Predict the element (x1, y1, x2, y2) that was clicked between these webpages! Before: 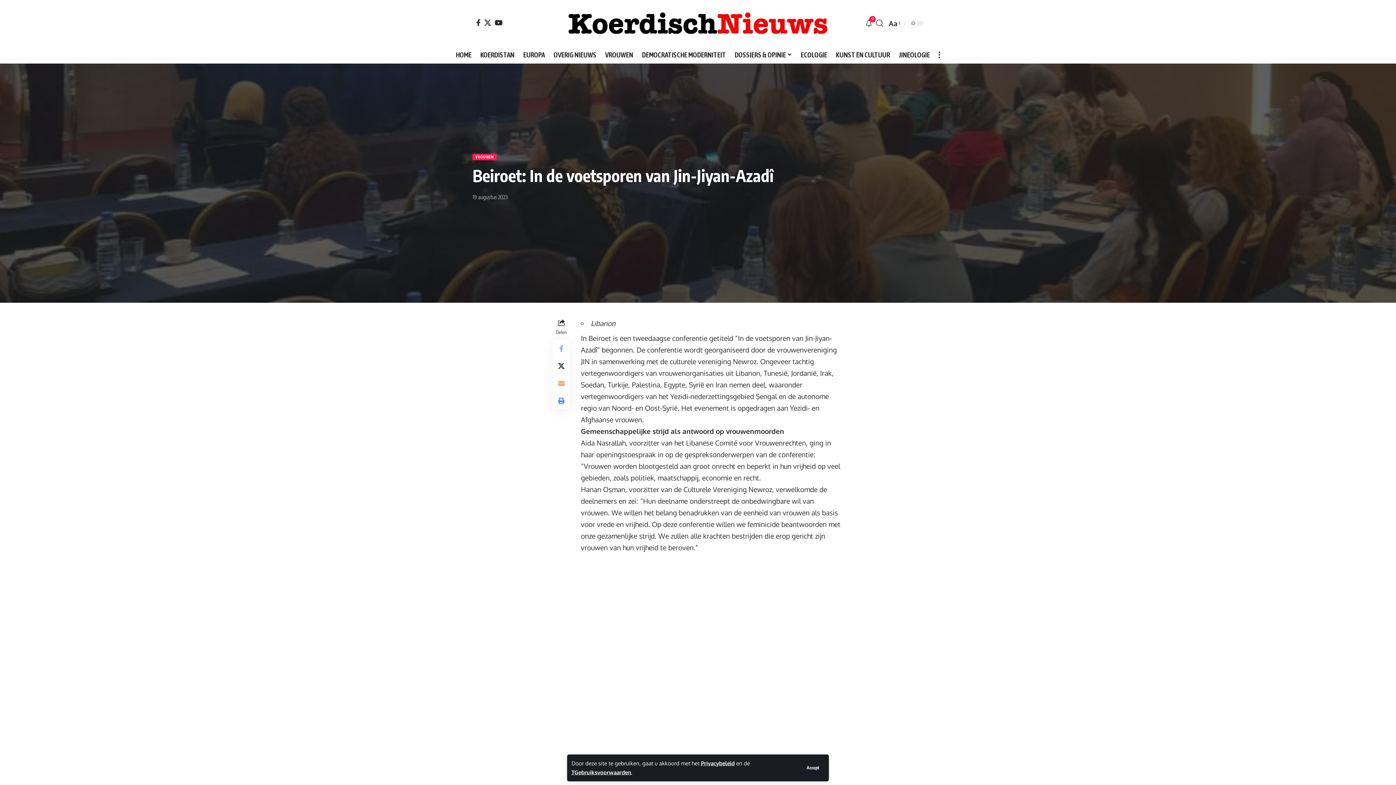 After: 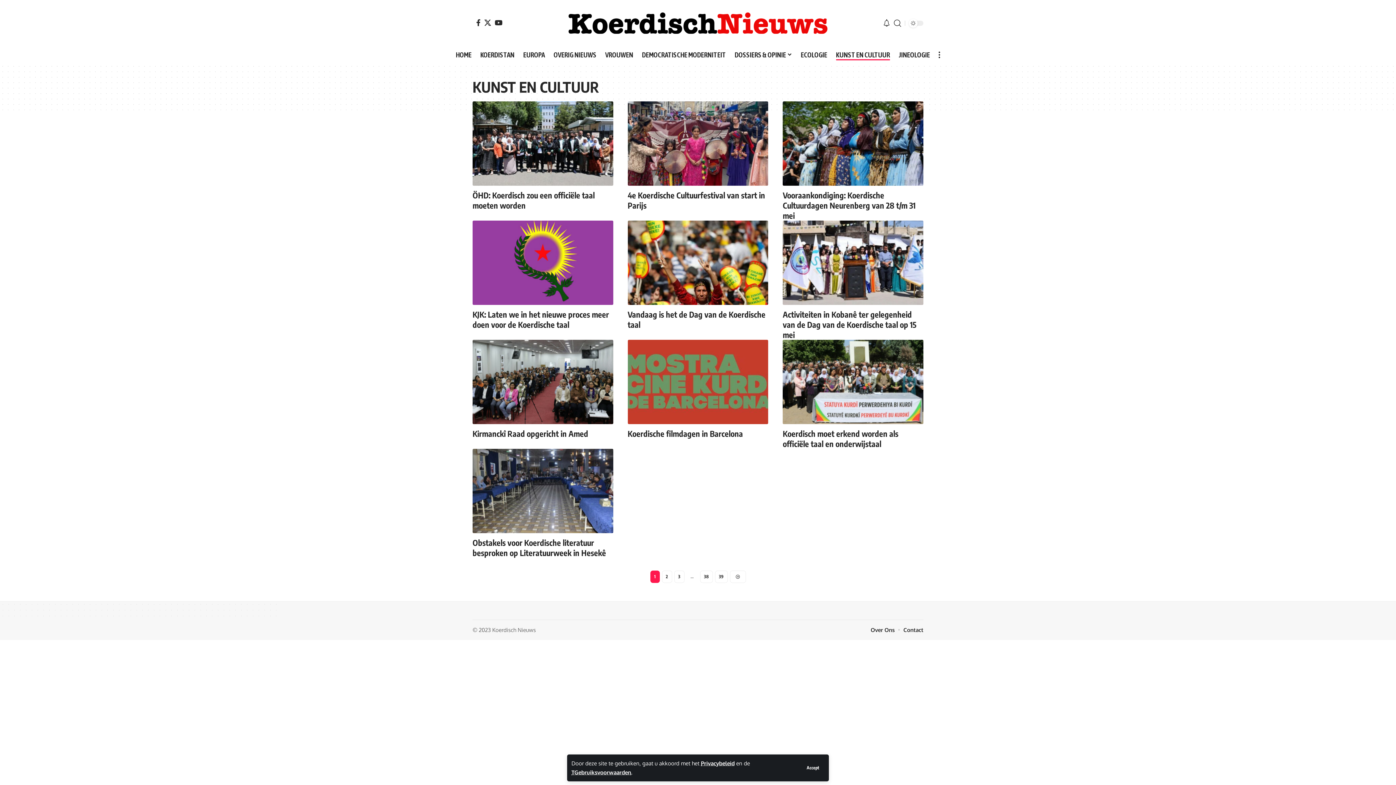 Action: label: KUNST EN CULTUUR bbox: (831, 47, 894, 62)